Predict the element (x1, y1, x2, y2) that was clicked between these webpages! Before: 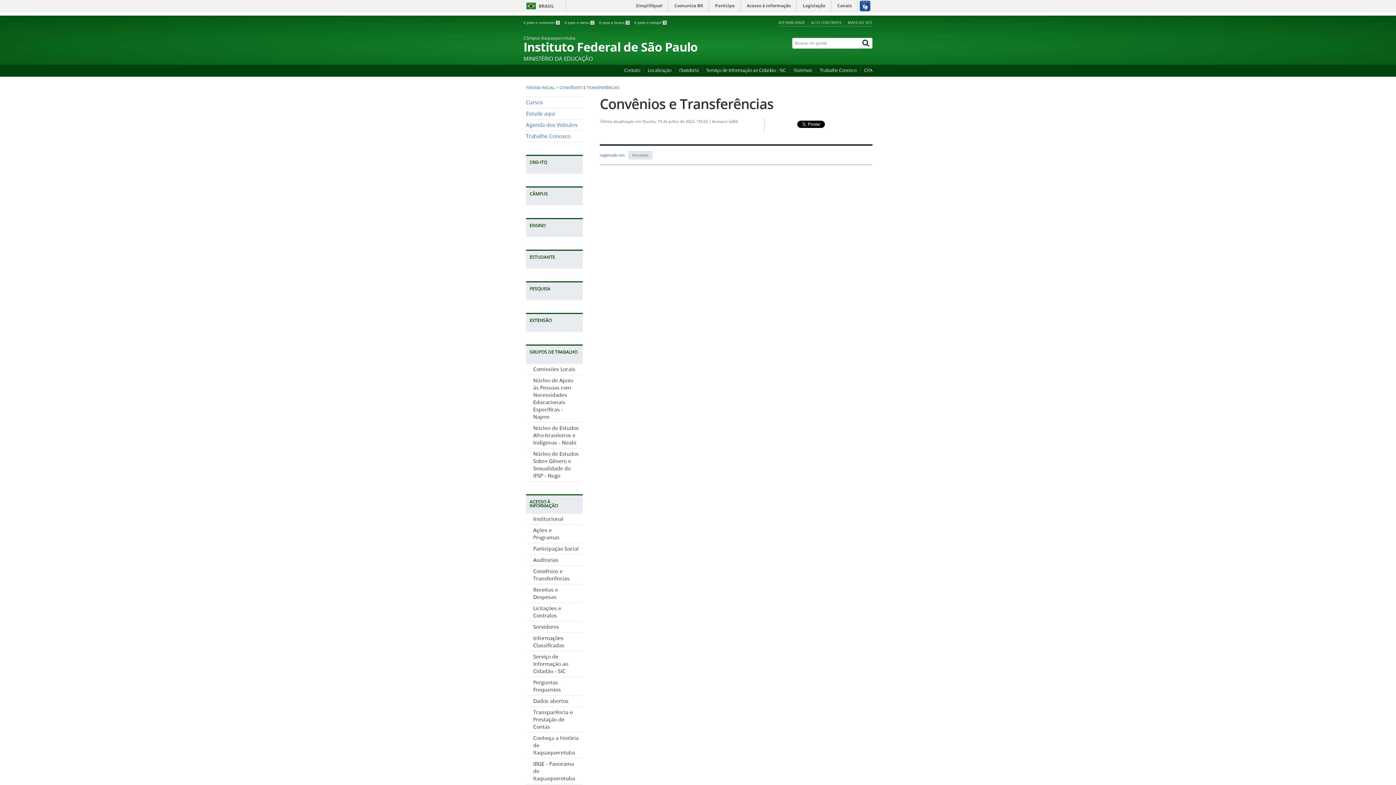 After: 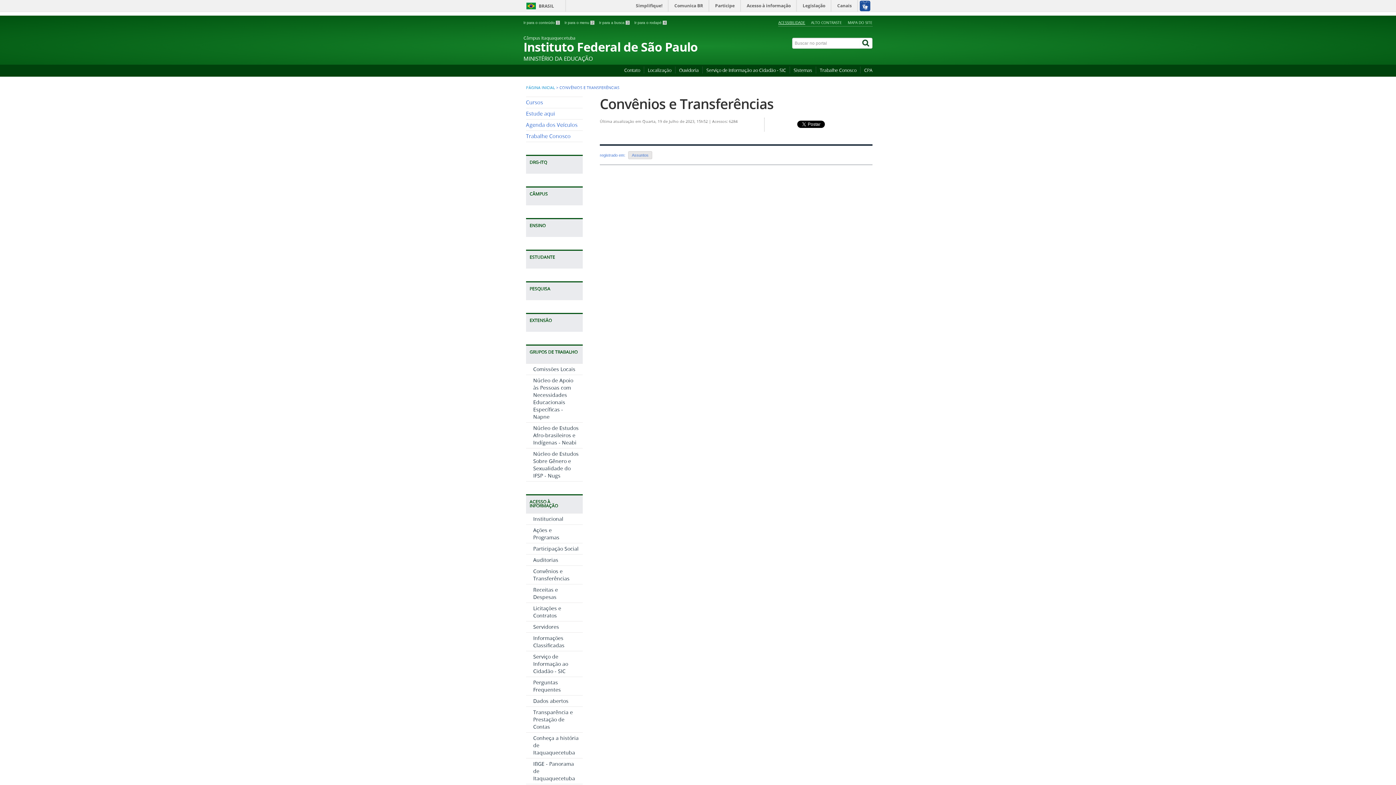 Action: bbox: (778, 20, 805, 25) label: ACESSIBILIDADE